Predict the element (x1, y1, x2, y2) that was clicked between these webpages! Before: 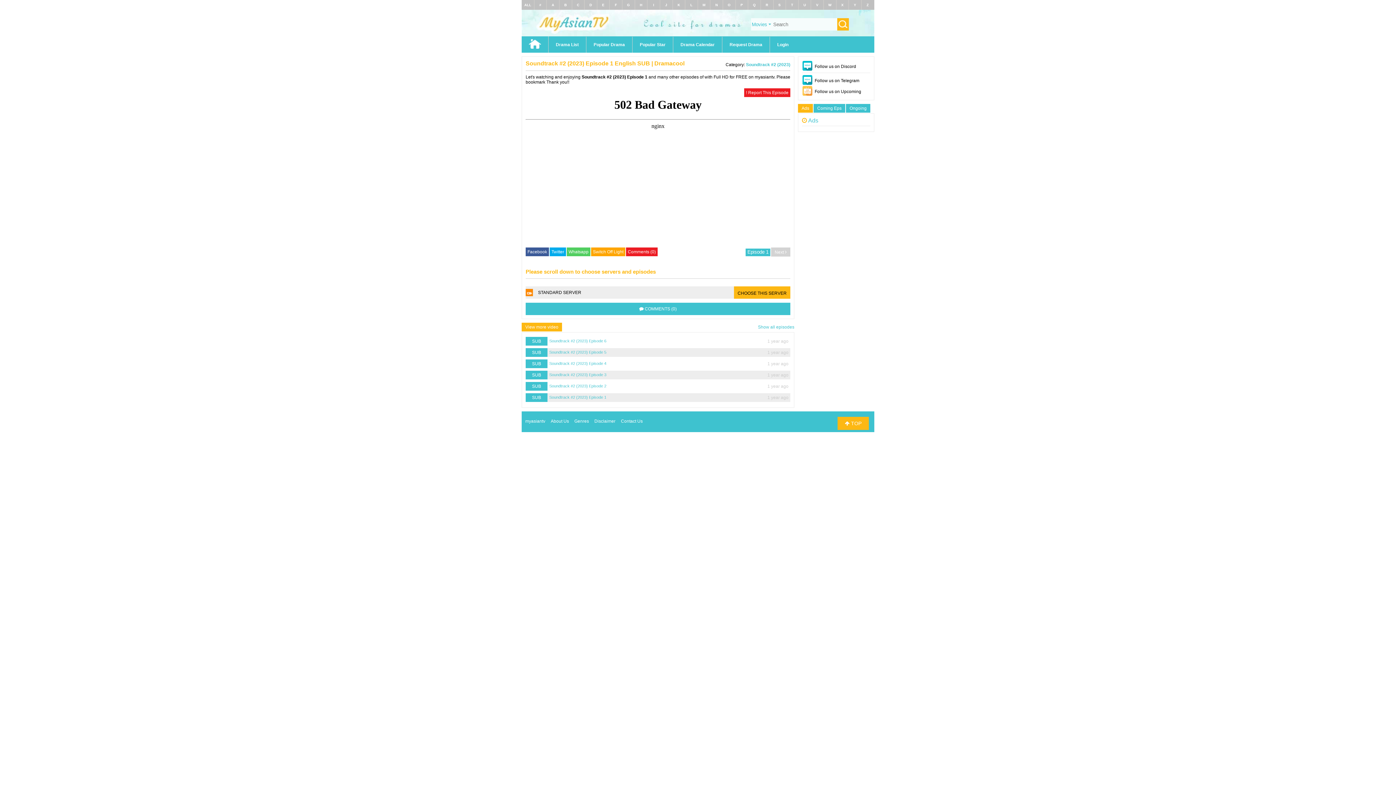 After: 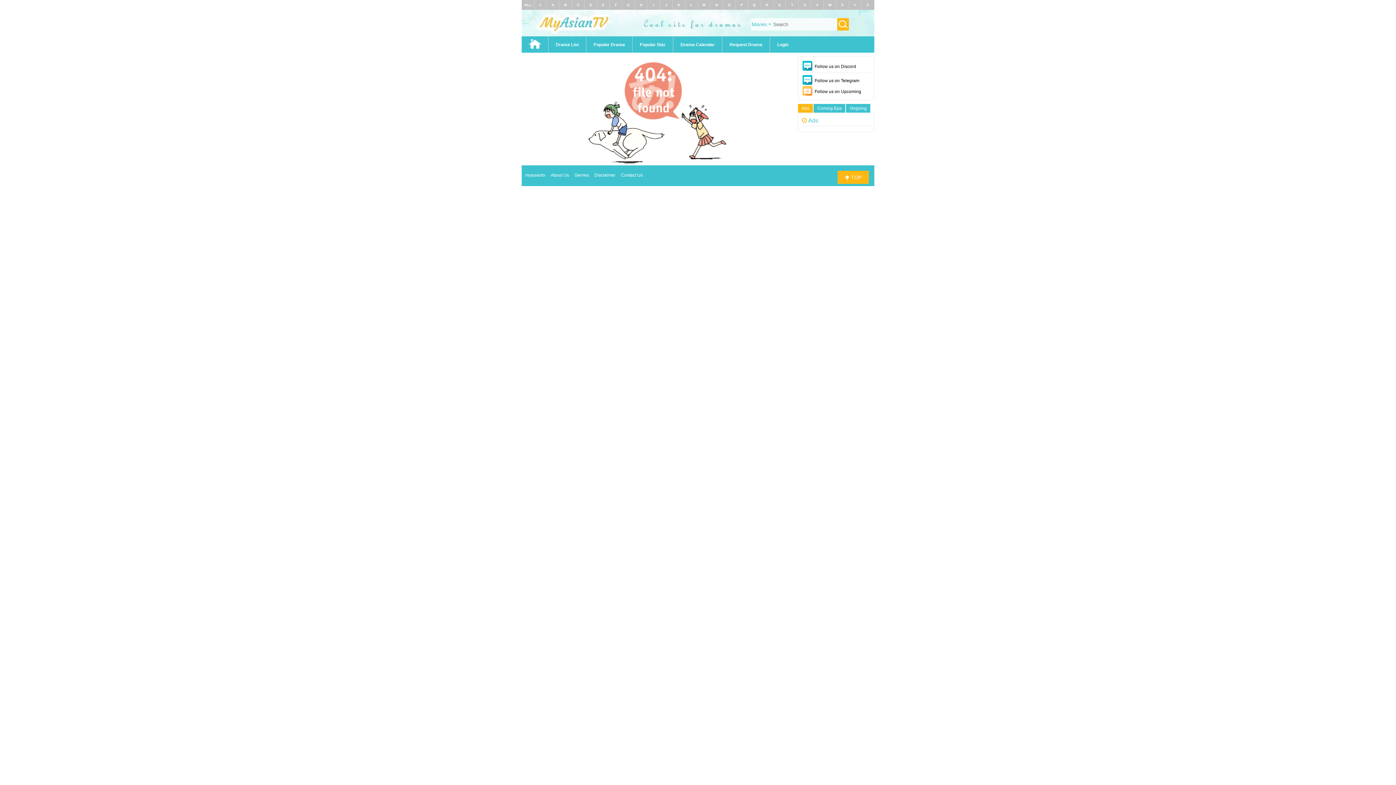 Action: label: D bbox: (589, 2, 592, 6)